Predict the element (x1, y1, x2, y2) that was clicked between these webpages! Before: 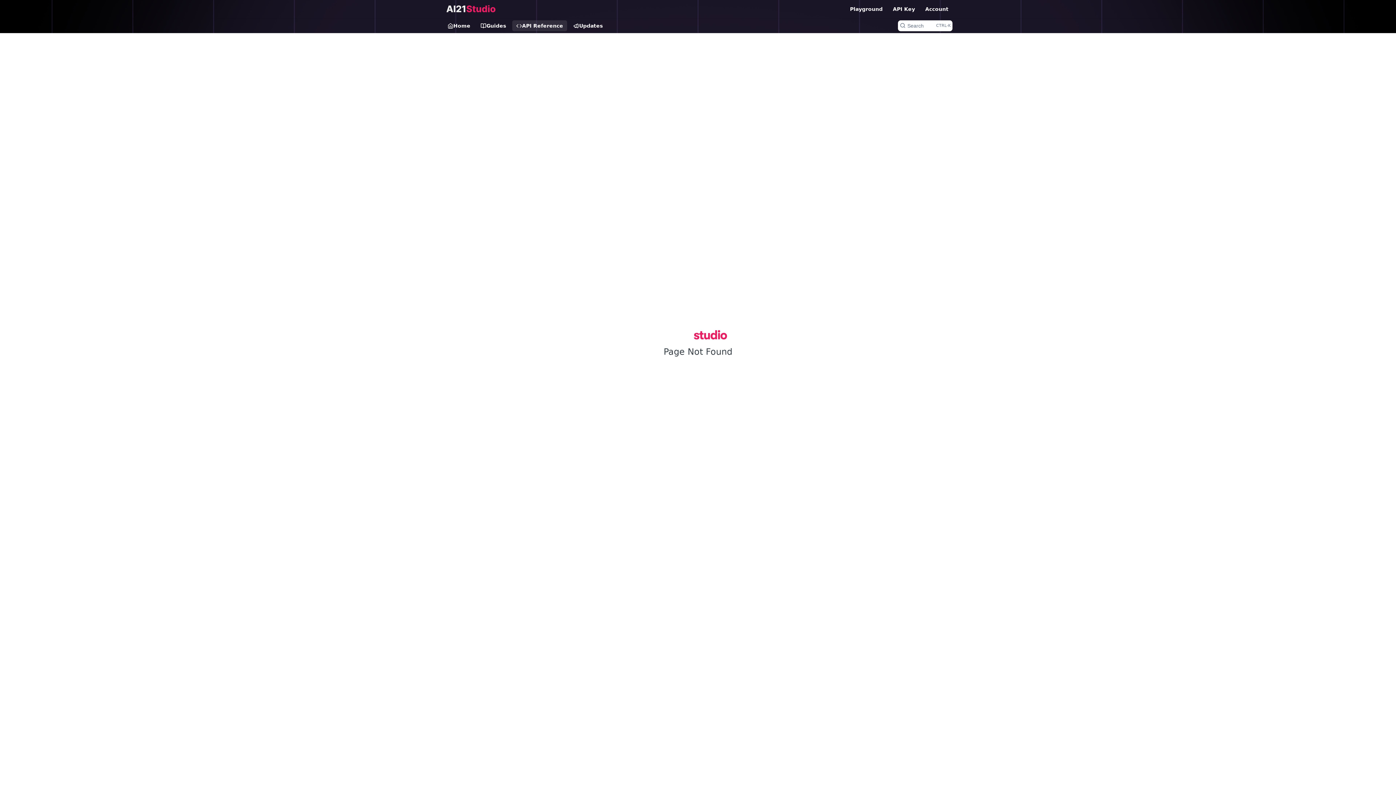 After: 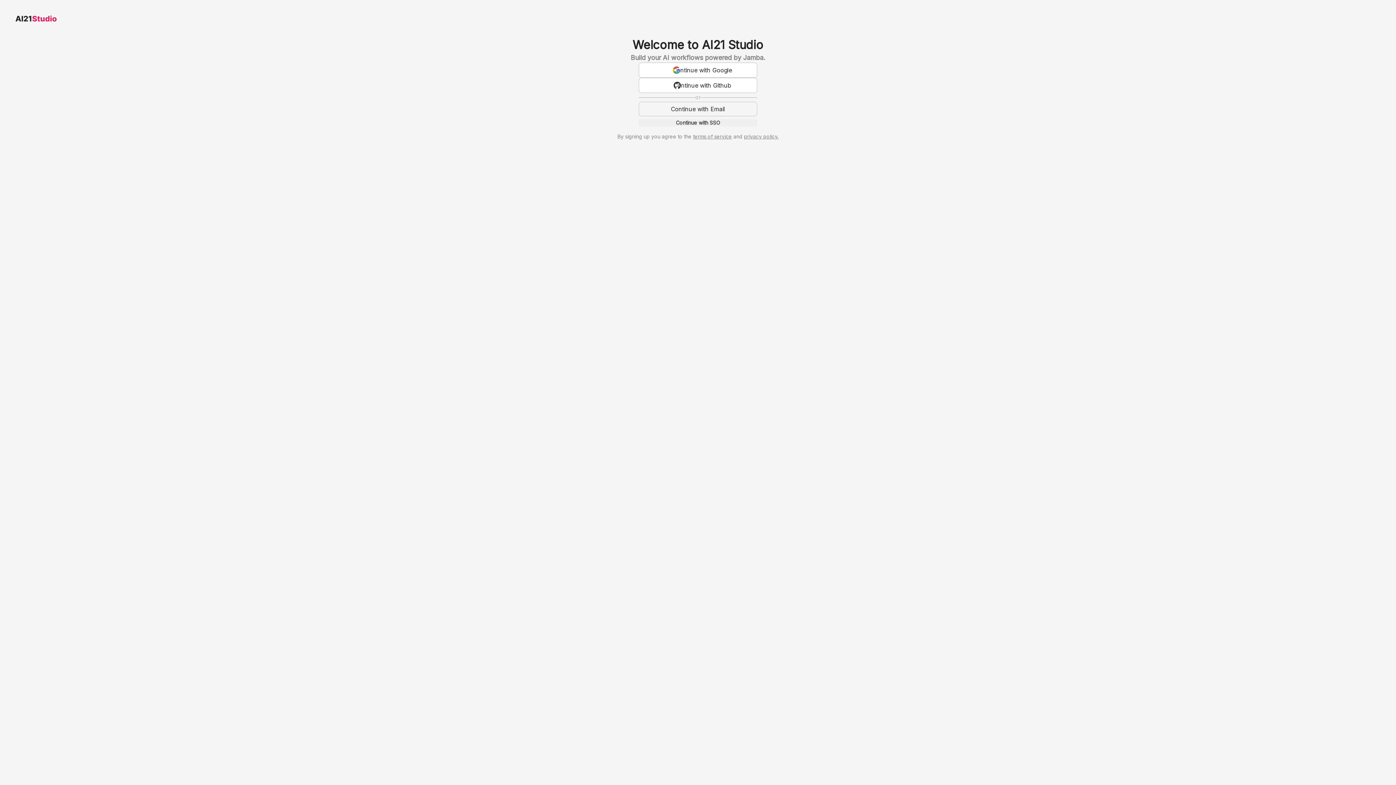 Action: label: Account bbox: (921, 3, 952, 14)